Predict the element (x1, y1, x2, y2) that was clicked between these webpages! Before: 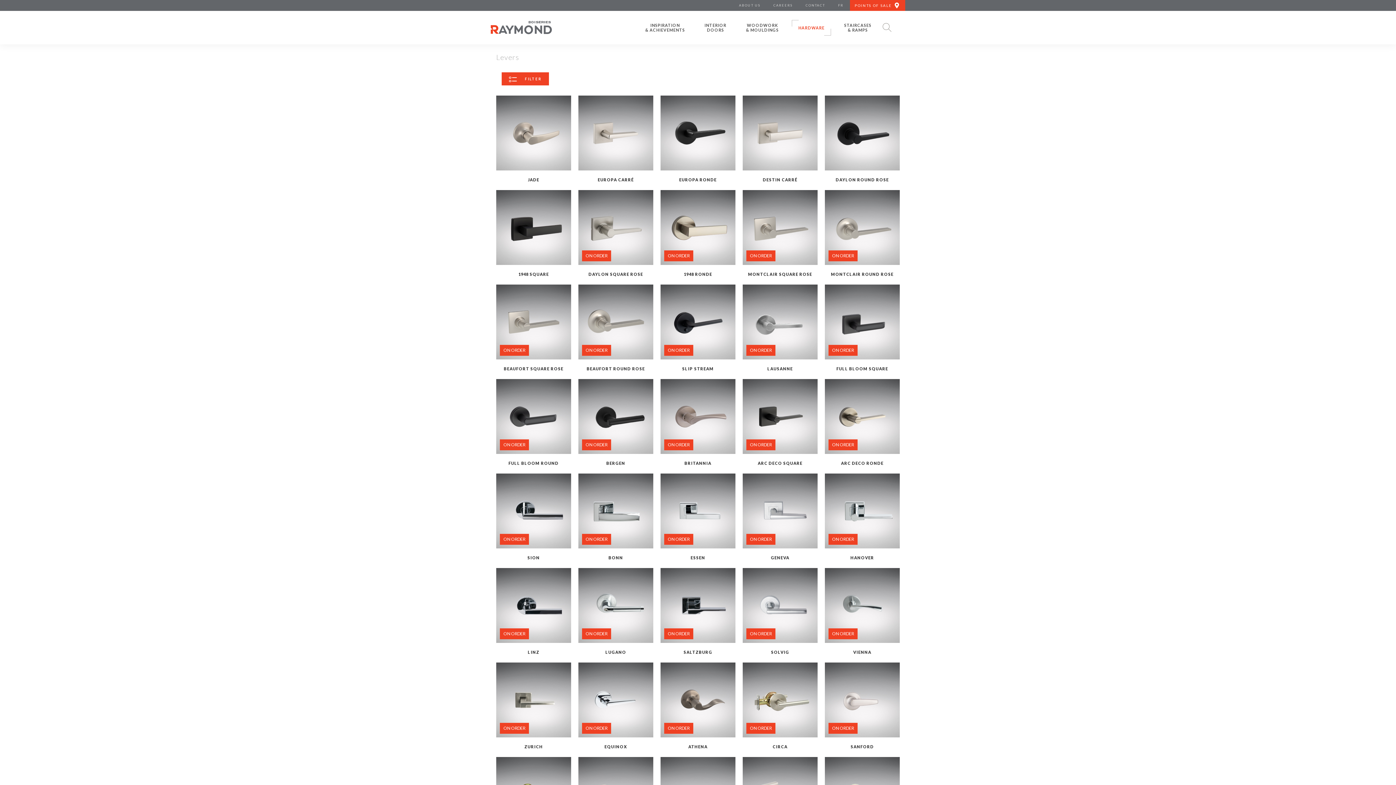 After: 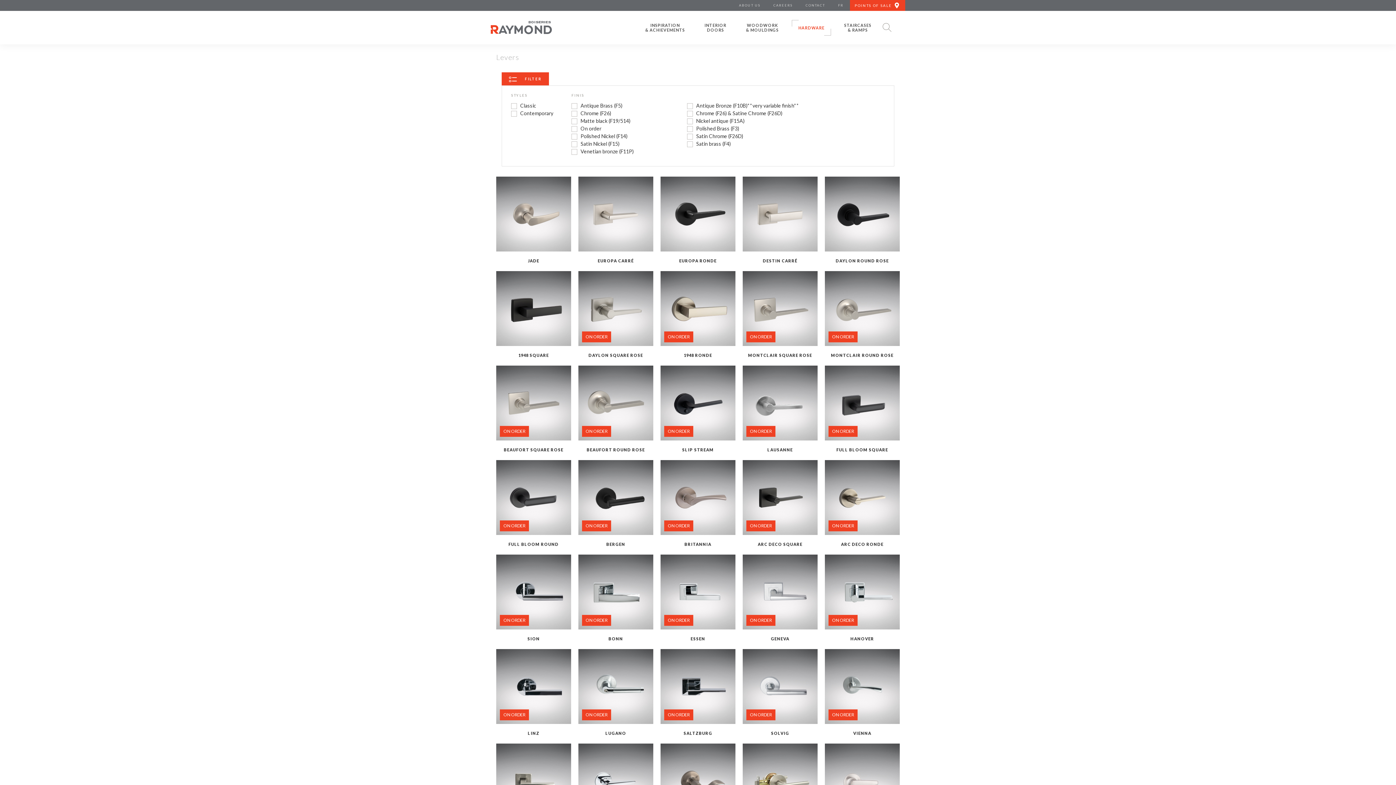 Action: label: FILTER bbox: (501, 72, 549, 85)